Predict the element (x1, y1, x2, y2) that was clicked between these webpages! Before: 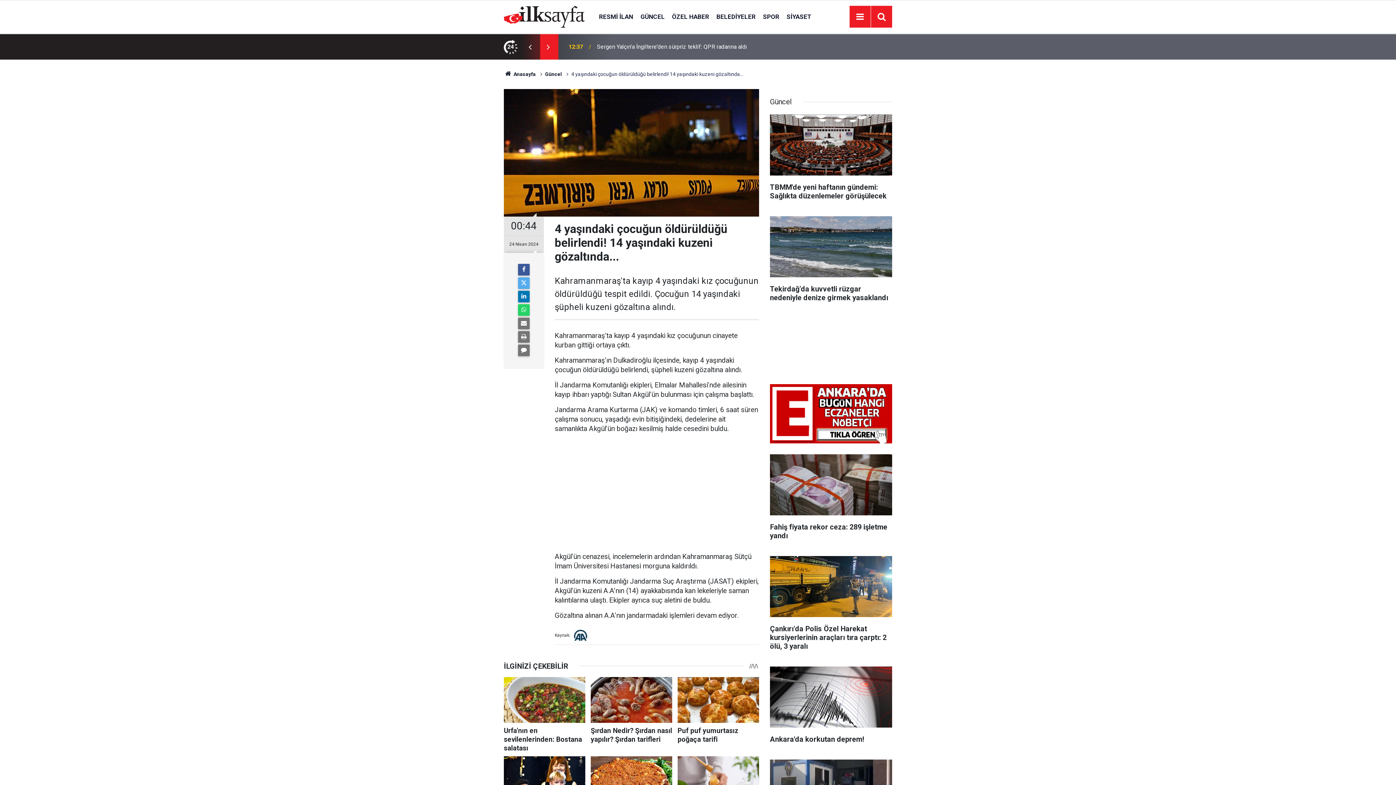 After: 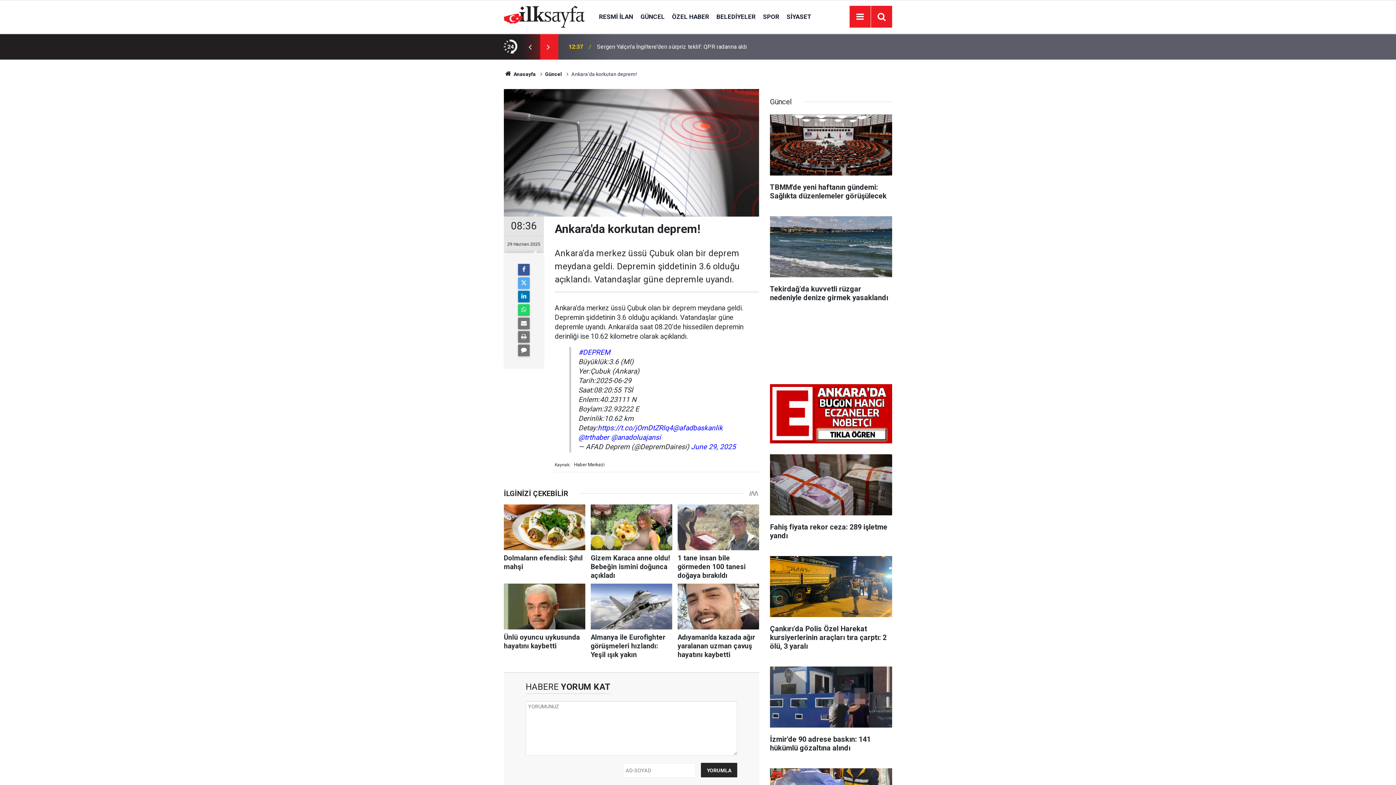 Action: bbox: (770, 666, 892, 751) label: Ankara'da korkutan deprem!